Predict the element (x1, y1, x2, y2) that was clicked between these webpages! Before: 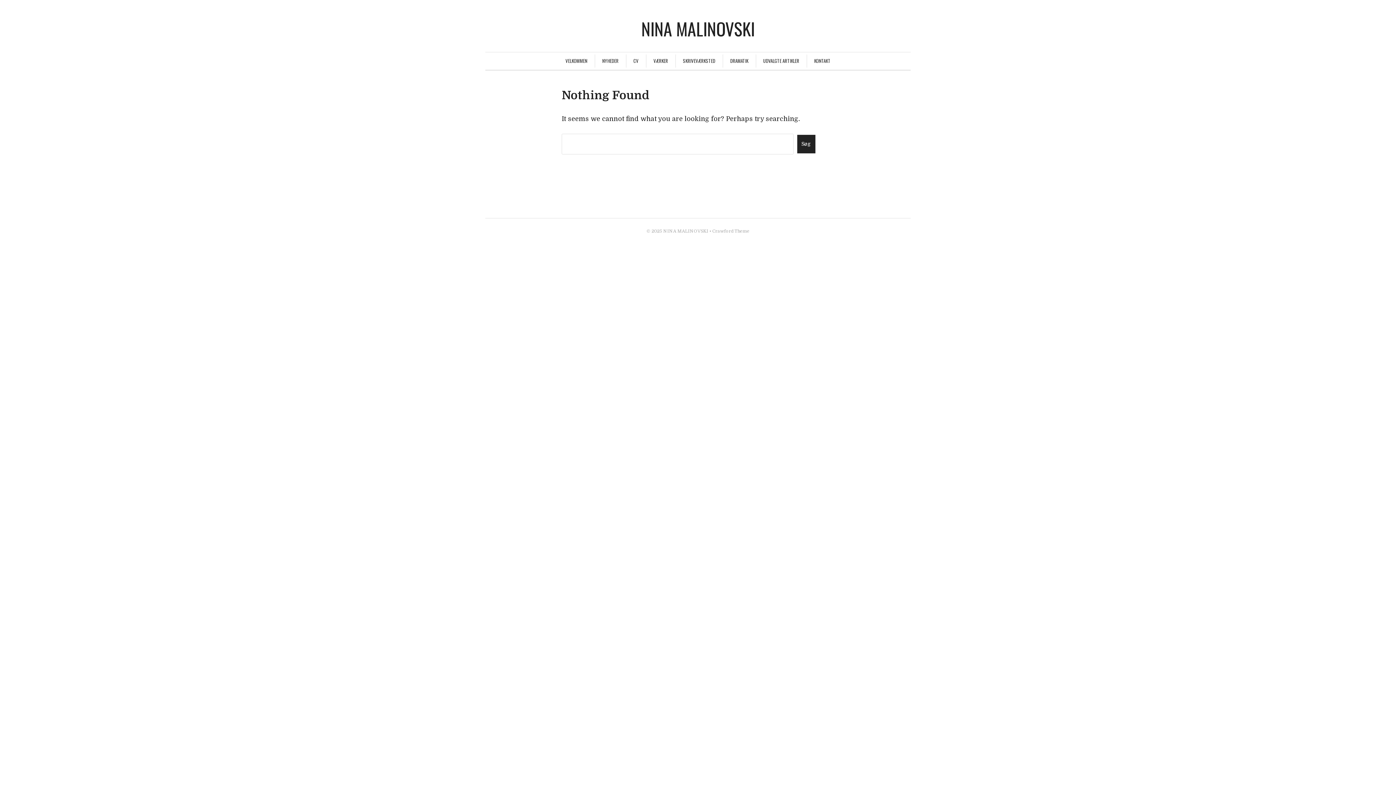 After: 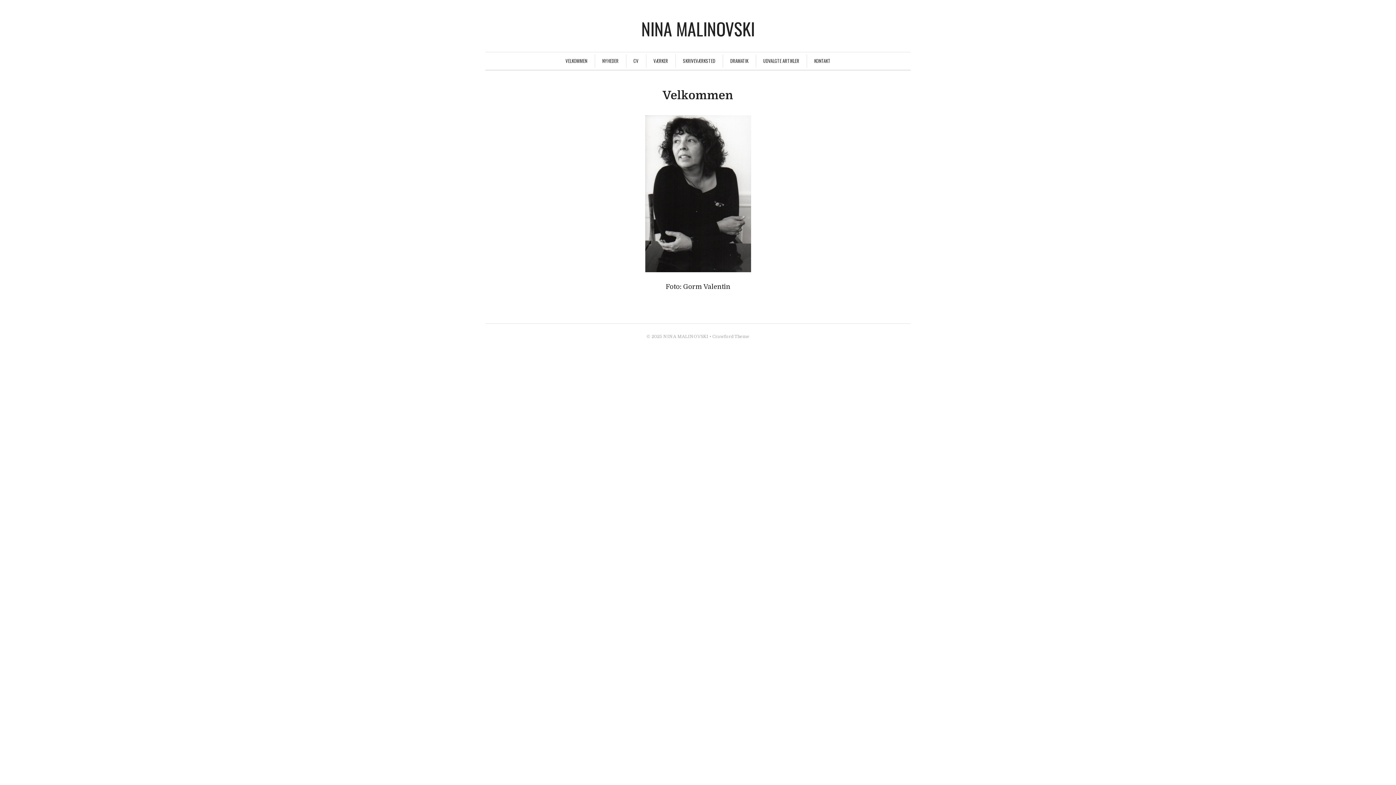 Action: bbox: (565, 57, 587, 64) label: VELKOMMEN